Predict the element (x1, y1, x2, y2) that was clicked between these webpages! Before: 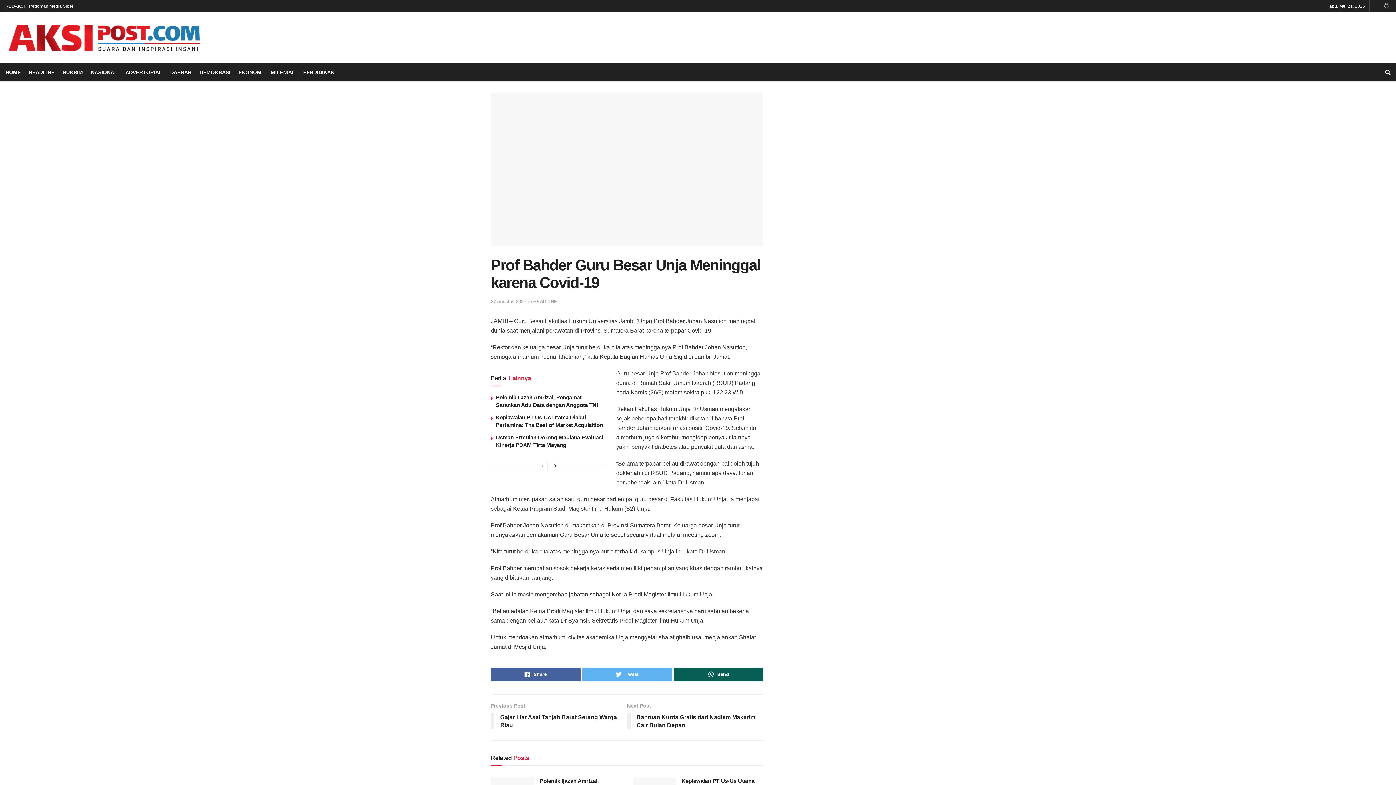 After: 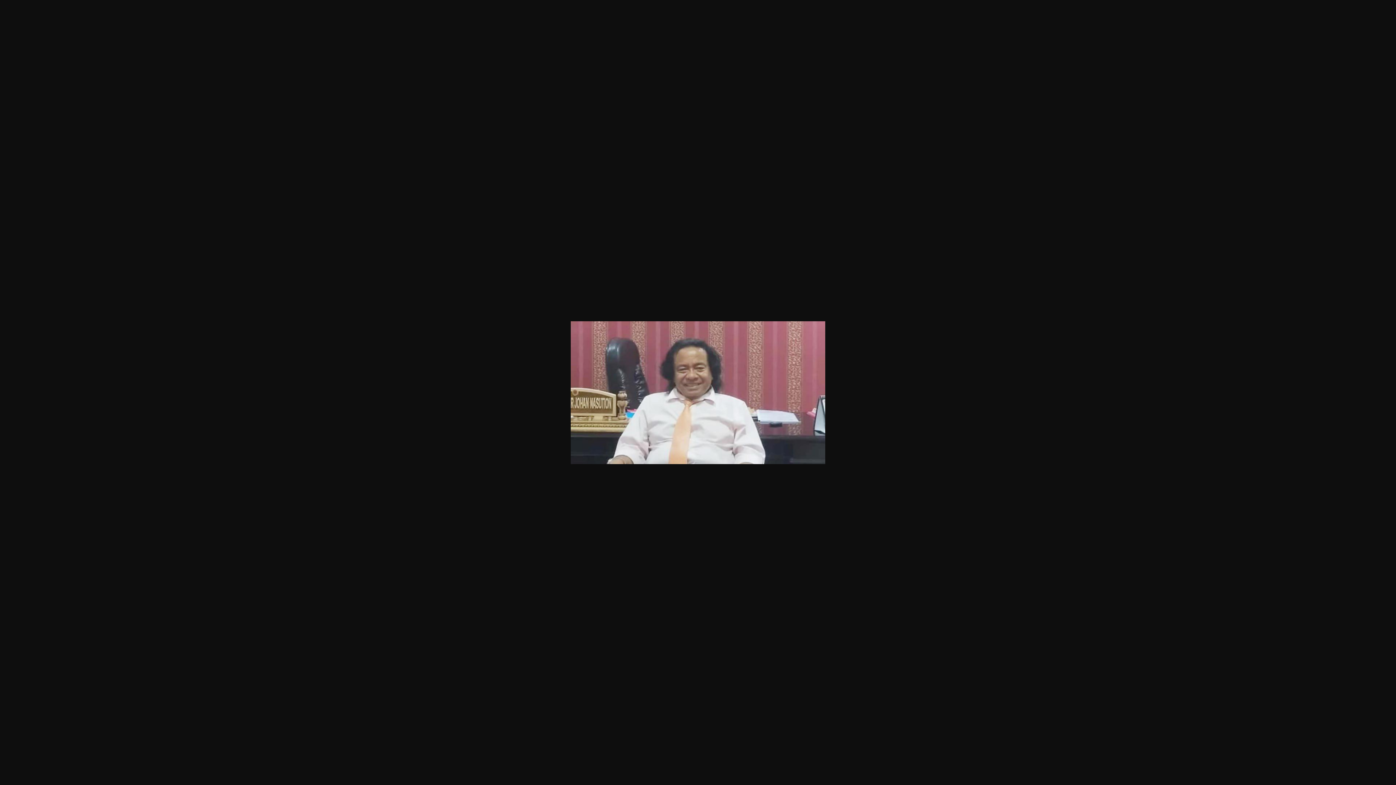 Action: bbox: (490, 92, 763, 245)